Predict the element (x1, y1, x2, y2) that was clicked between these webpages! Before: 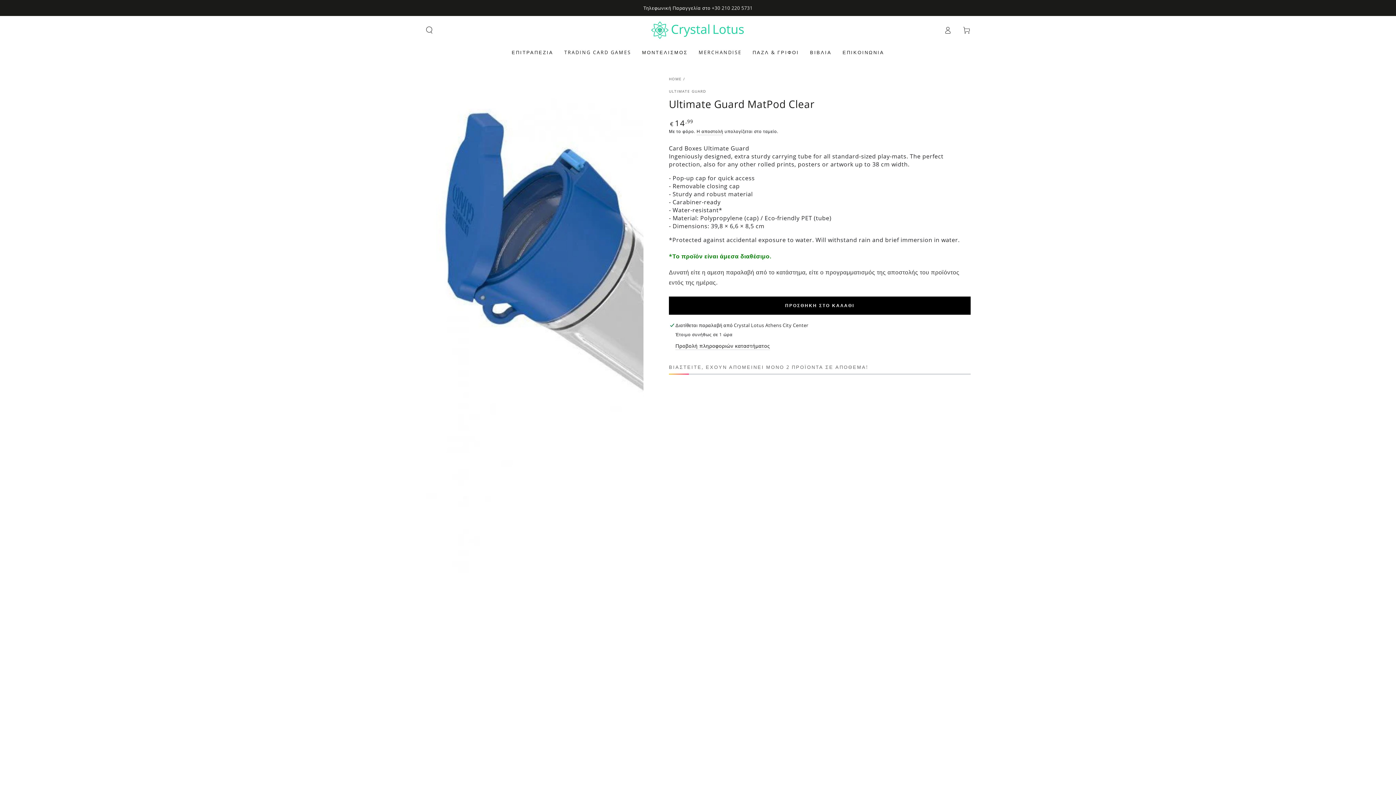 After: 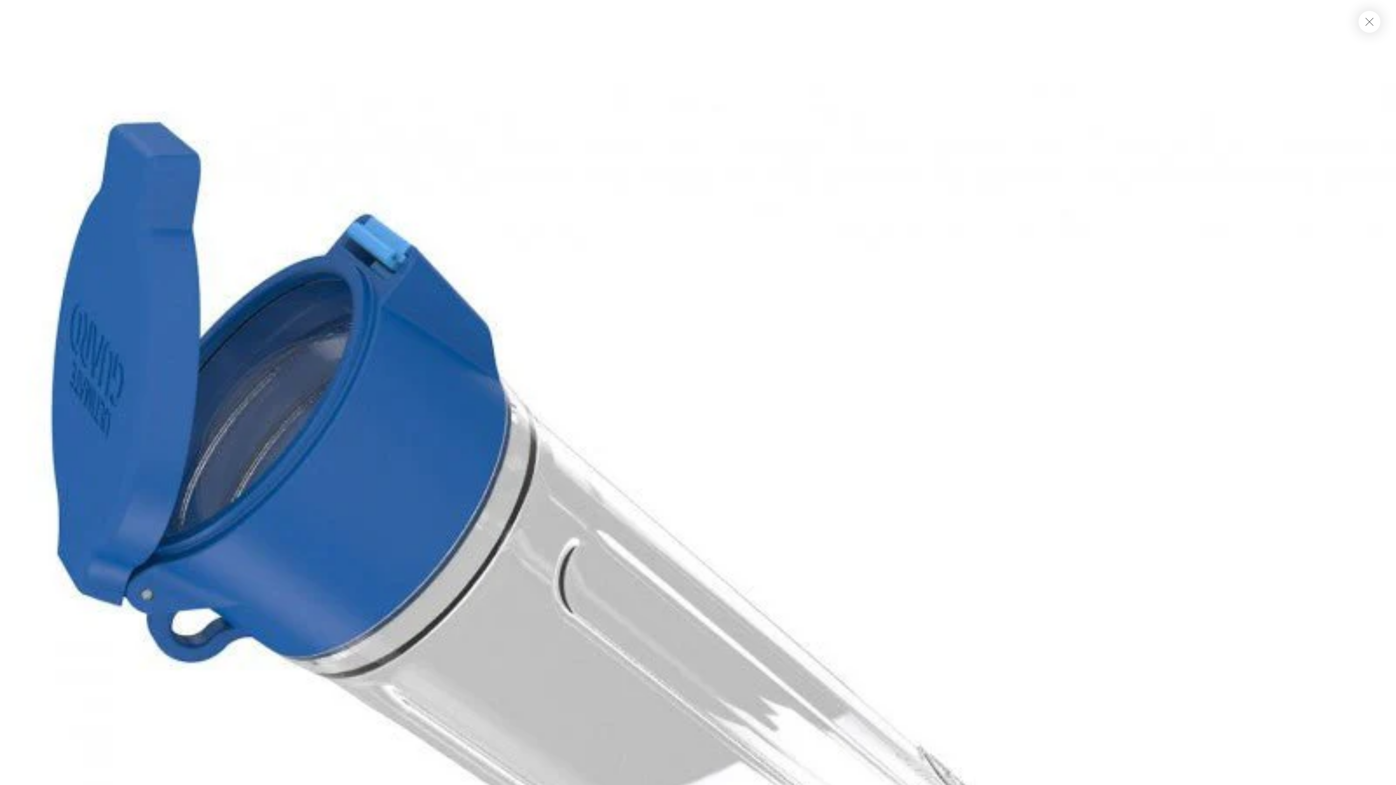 Action: bbox: (425, 65, 643, 831) label: Ανοίξτε το μέσο 1 σε modal